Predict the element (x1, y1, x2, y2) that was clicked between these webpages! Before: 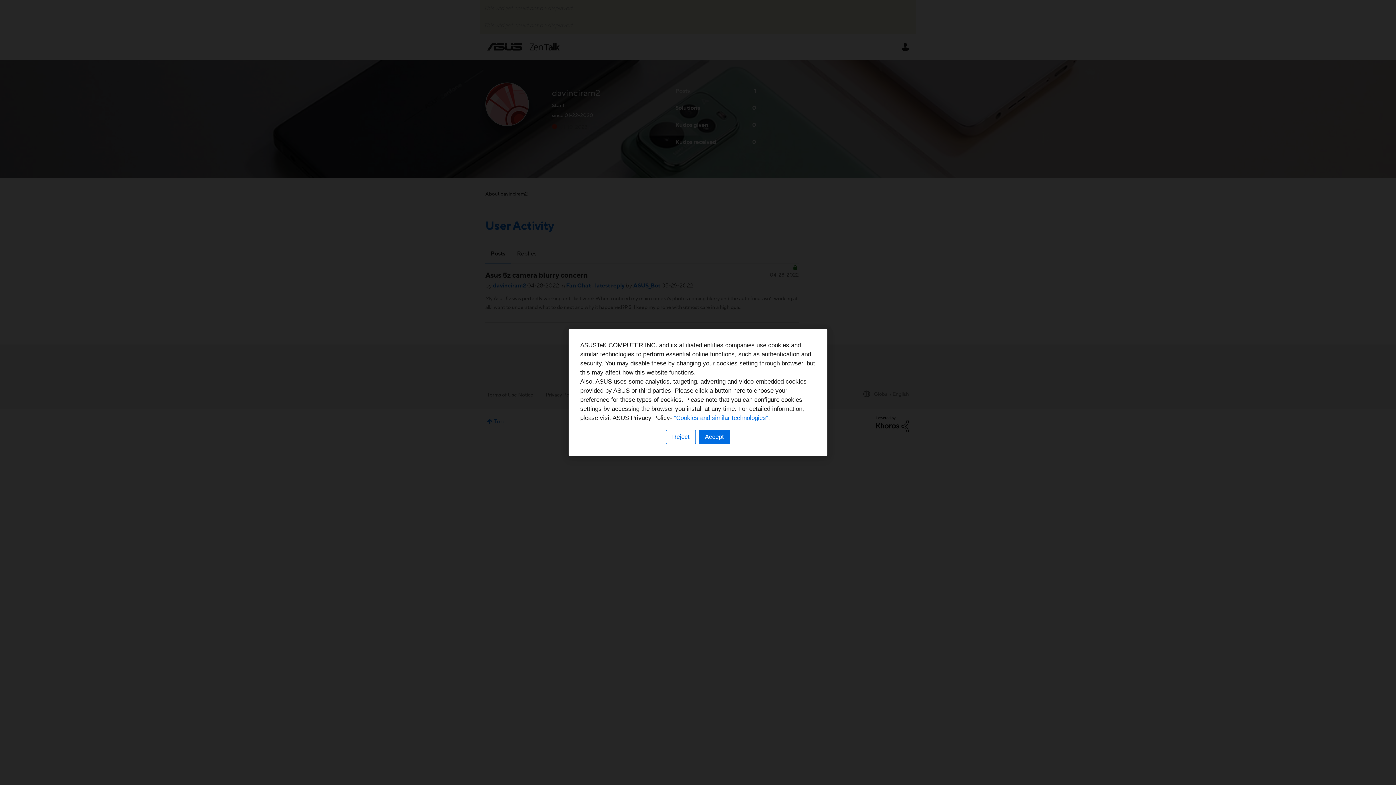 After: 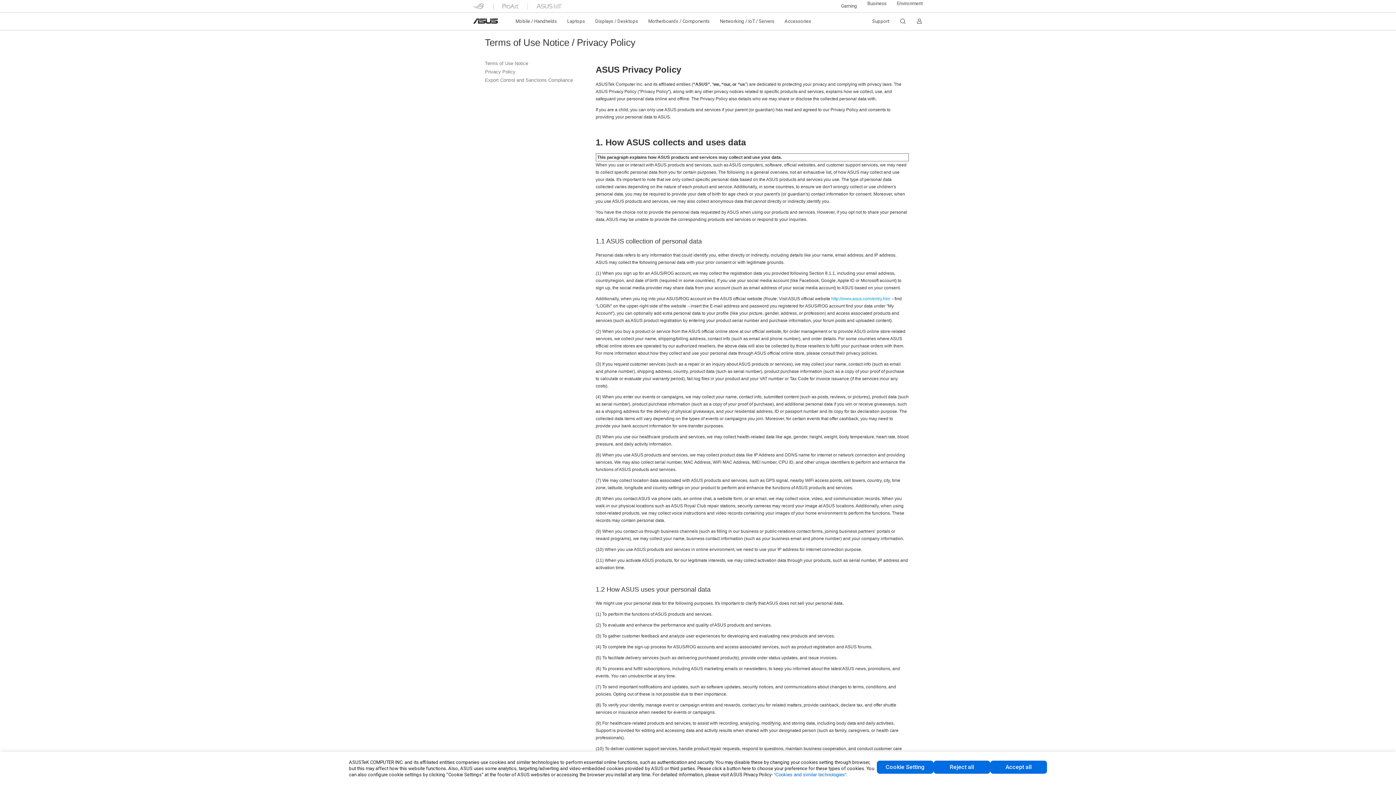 Action: bbox: (674, 414, 768, 421) label: “Cookies and similar technologies”